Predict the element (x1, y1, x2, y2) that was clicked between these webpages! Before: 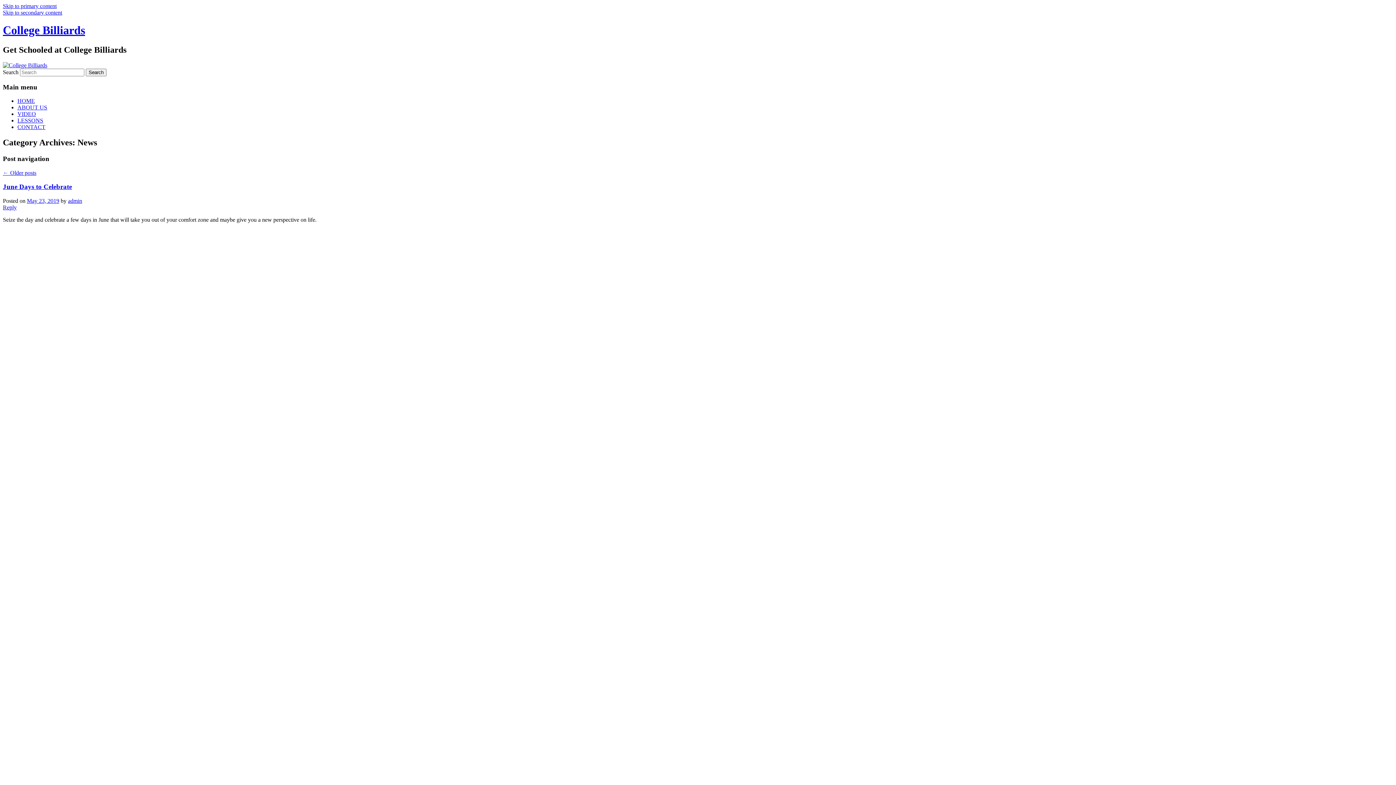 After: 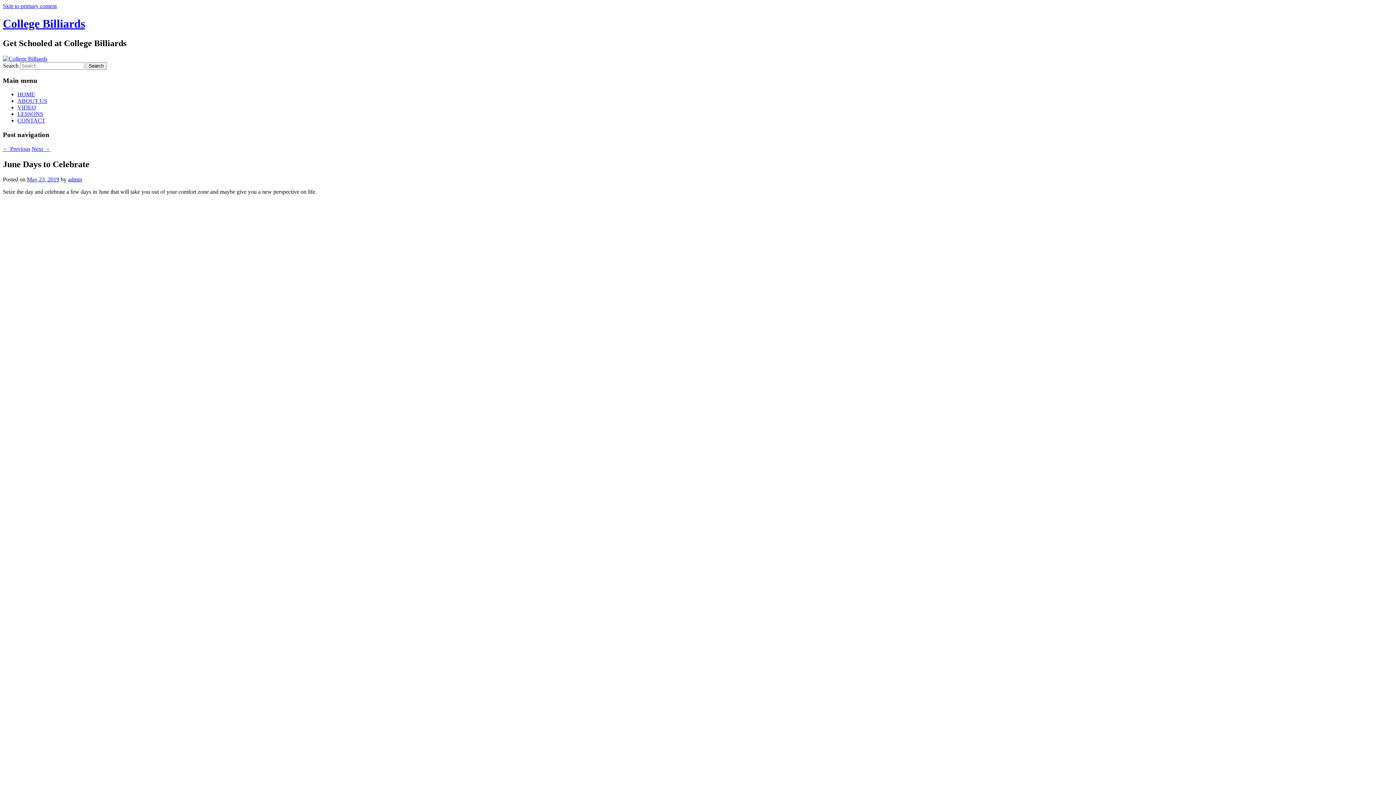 Action: bbox: (26, 197, 59, 204) label: May 23, 2019